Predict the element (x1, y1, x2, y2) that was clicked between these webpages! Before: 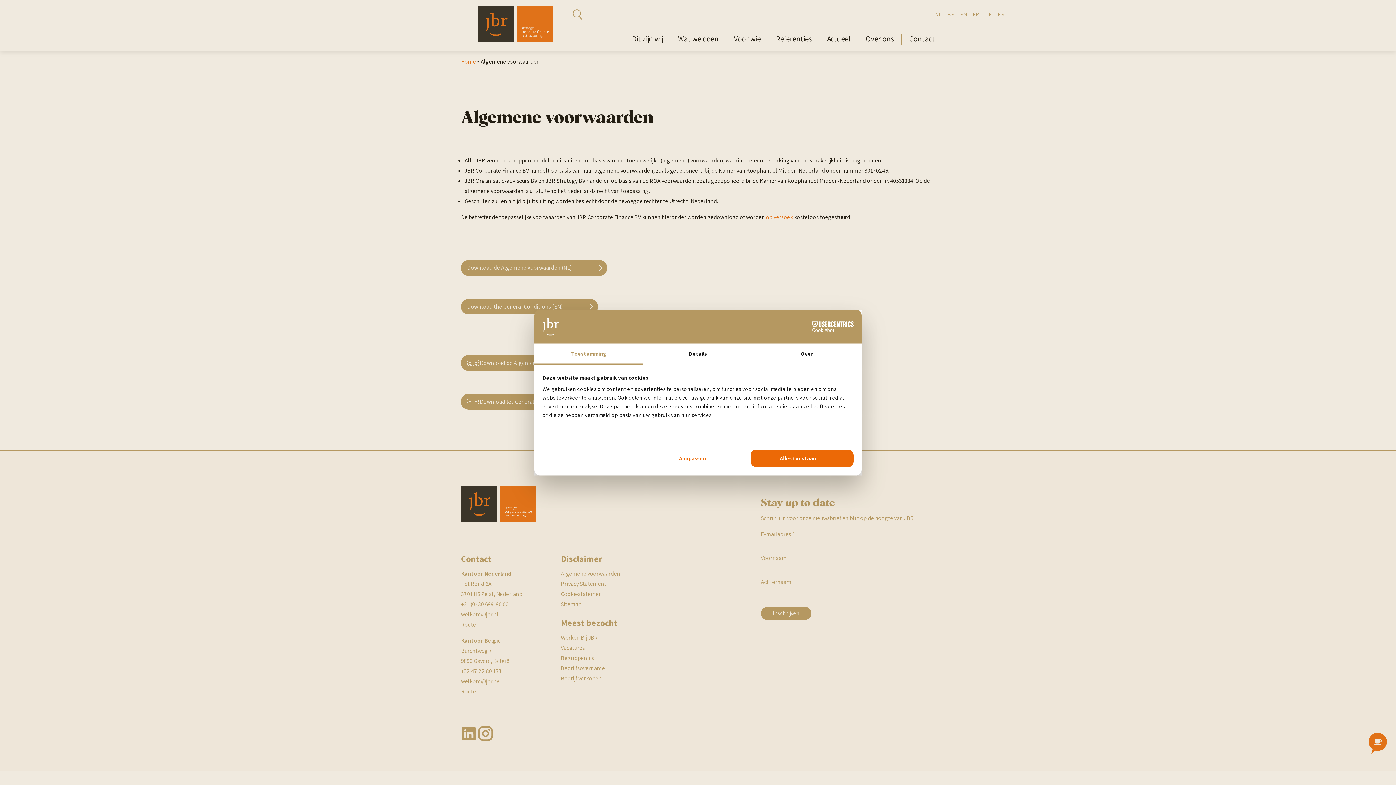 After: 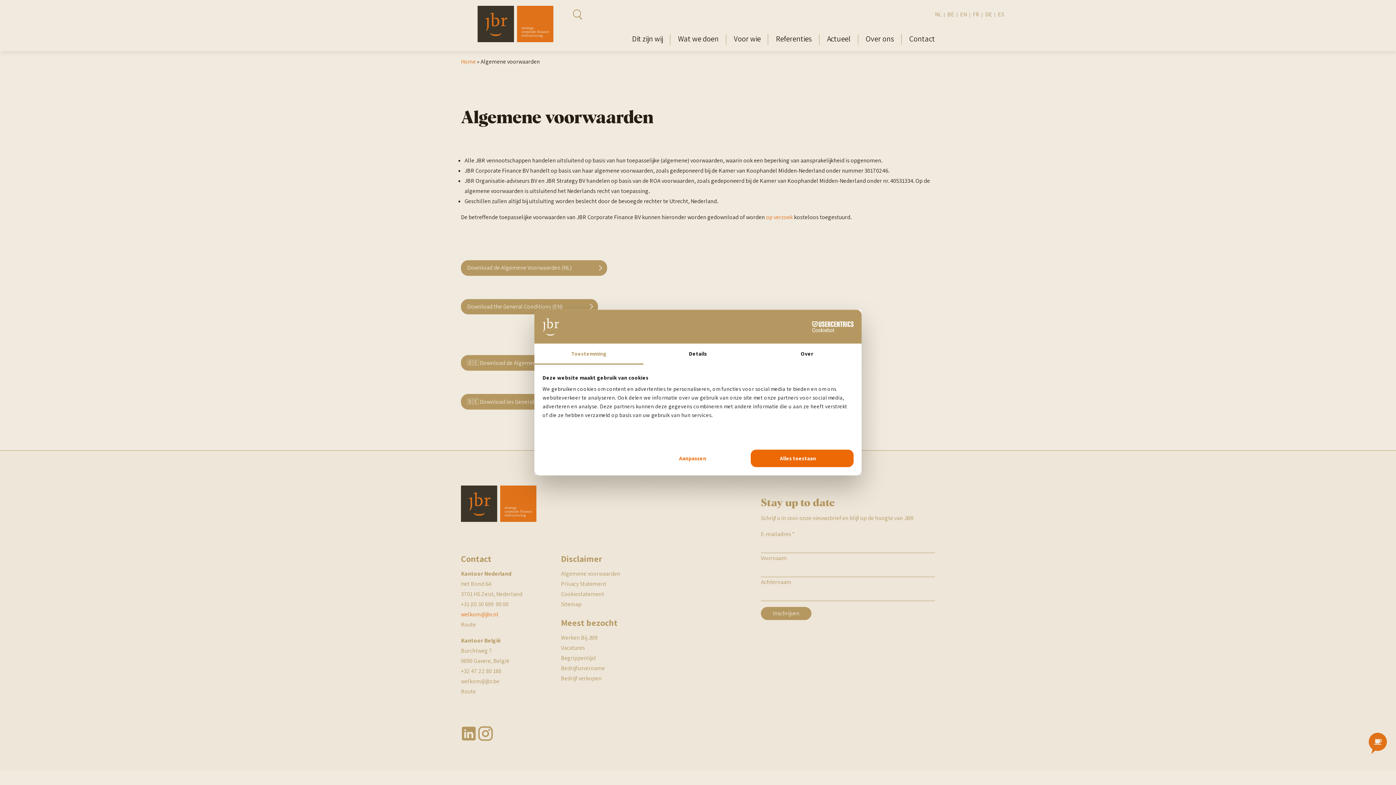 Action: label: mail naar JBR bbox: (461, 610, 498, 618)